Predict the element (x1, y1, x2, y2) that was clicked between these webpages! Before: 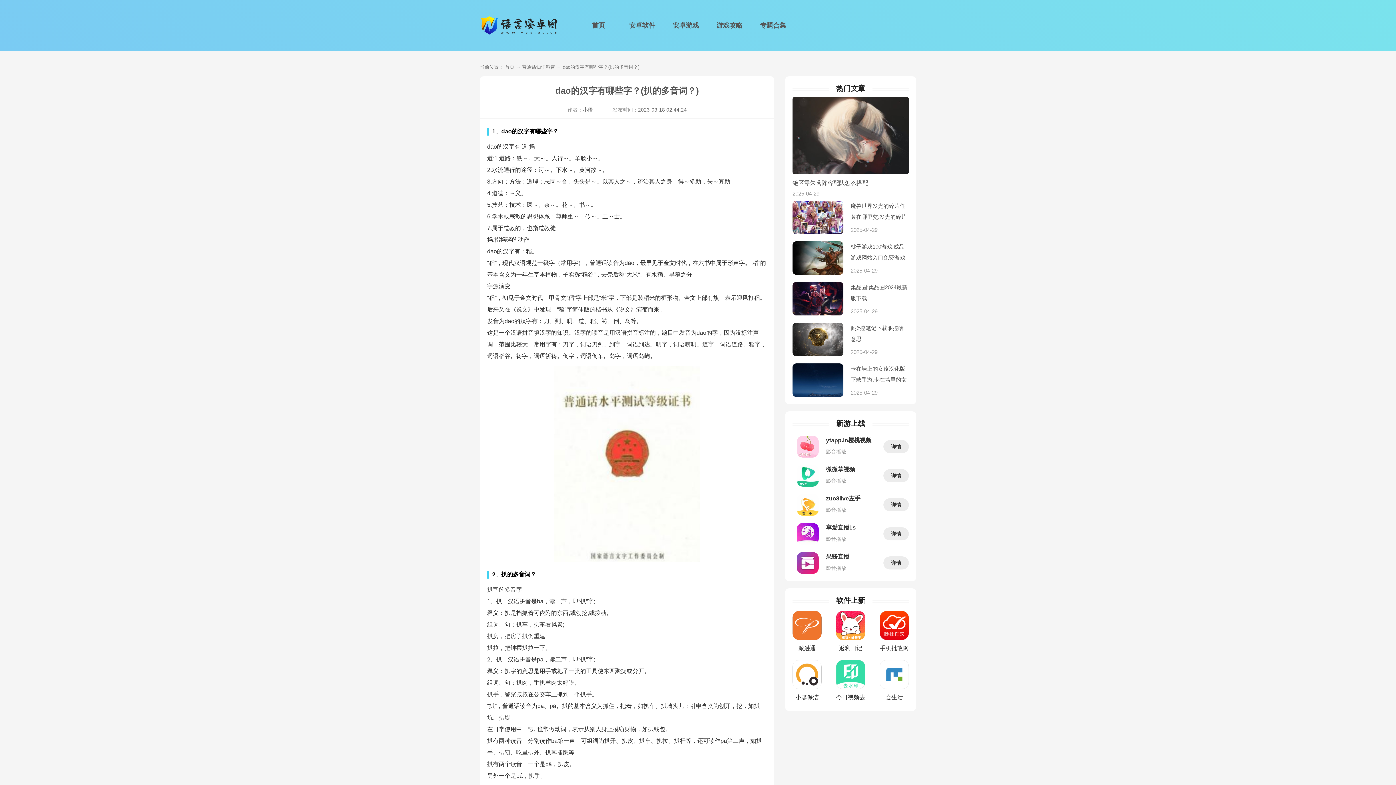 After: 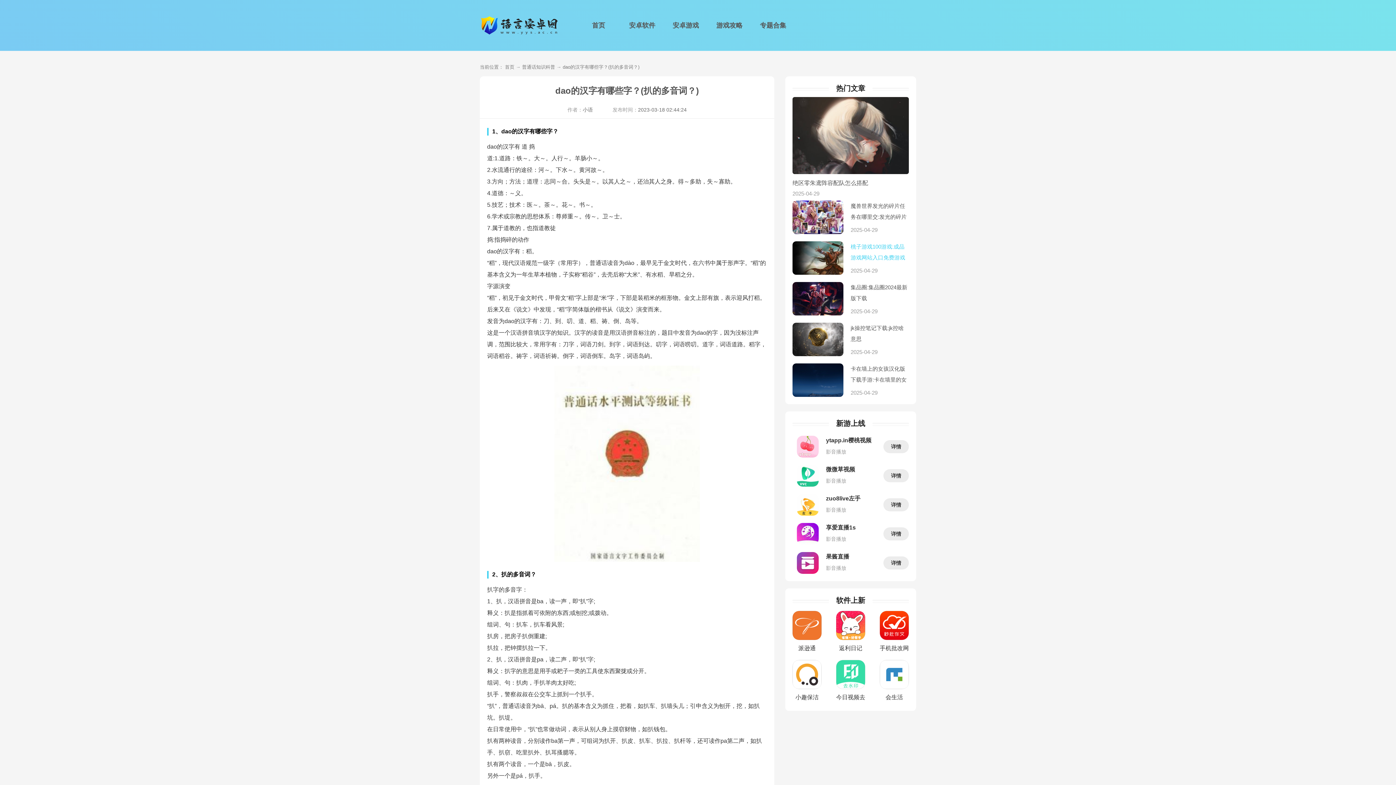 Action: label: 桃子游戏100游戏:成品游戏网站入口免费游戏

2025-04-29 bbox: (792, 241, 909, 274)